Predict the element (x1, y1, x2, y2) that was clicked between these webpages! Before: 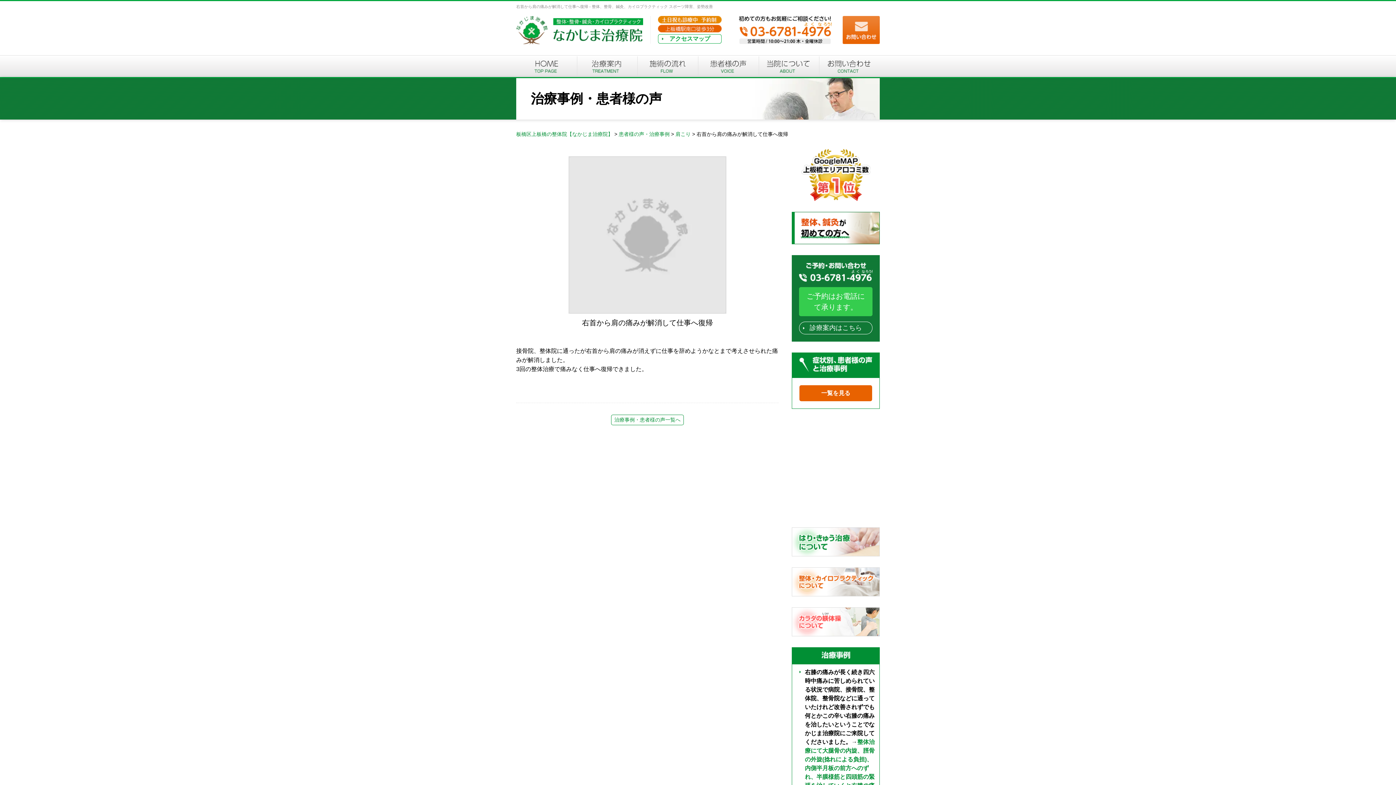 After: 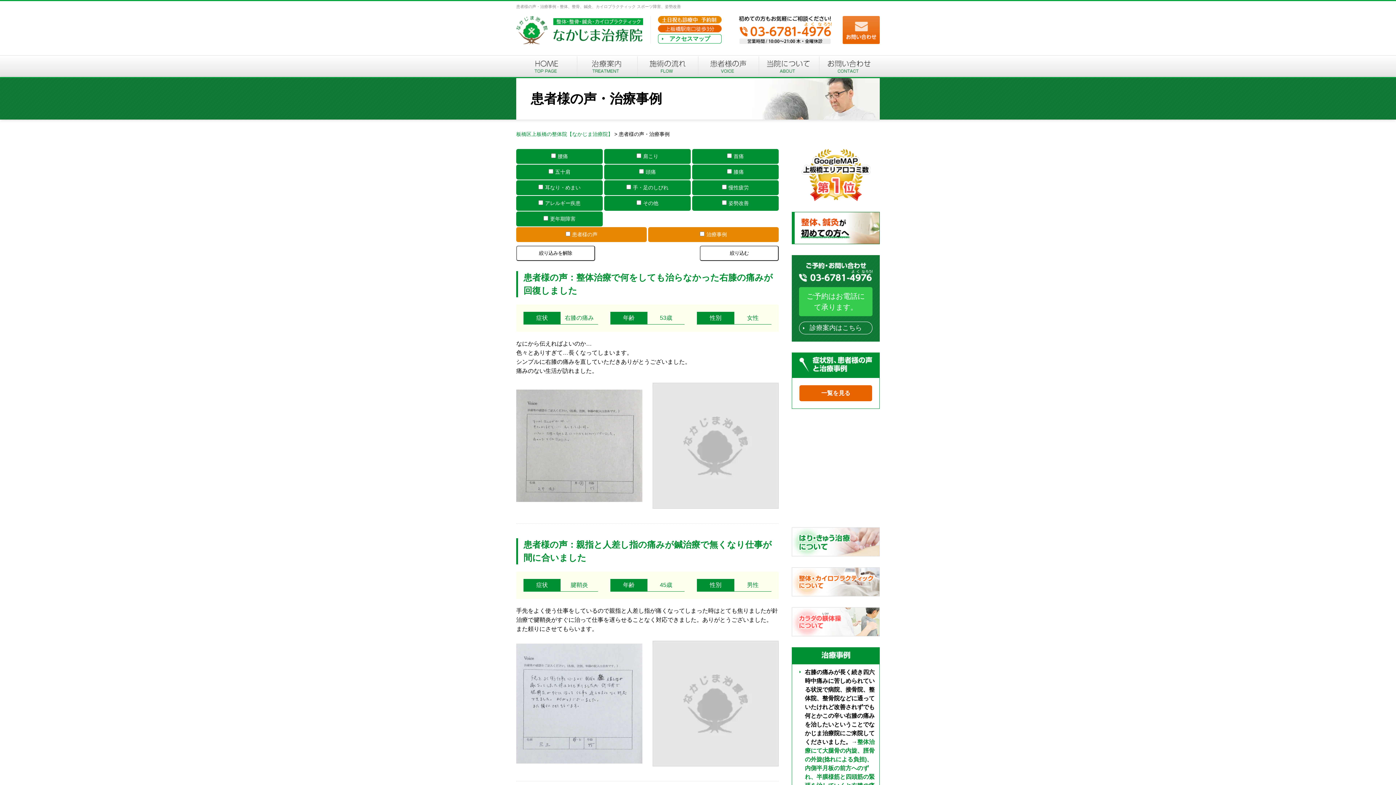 Action: bbox: (799, 385, 872, 401) label: 一覧を見る